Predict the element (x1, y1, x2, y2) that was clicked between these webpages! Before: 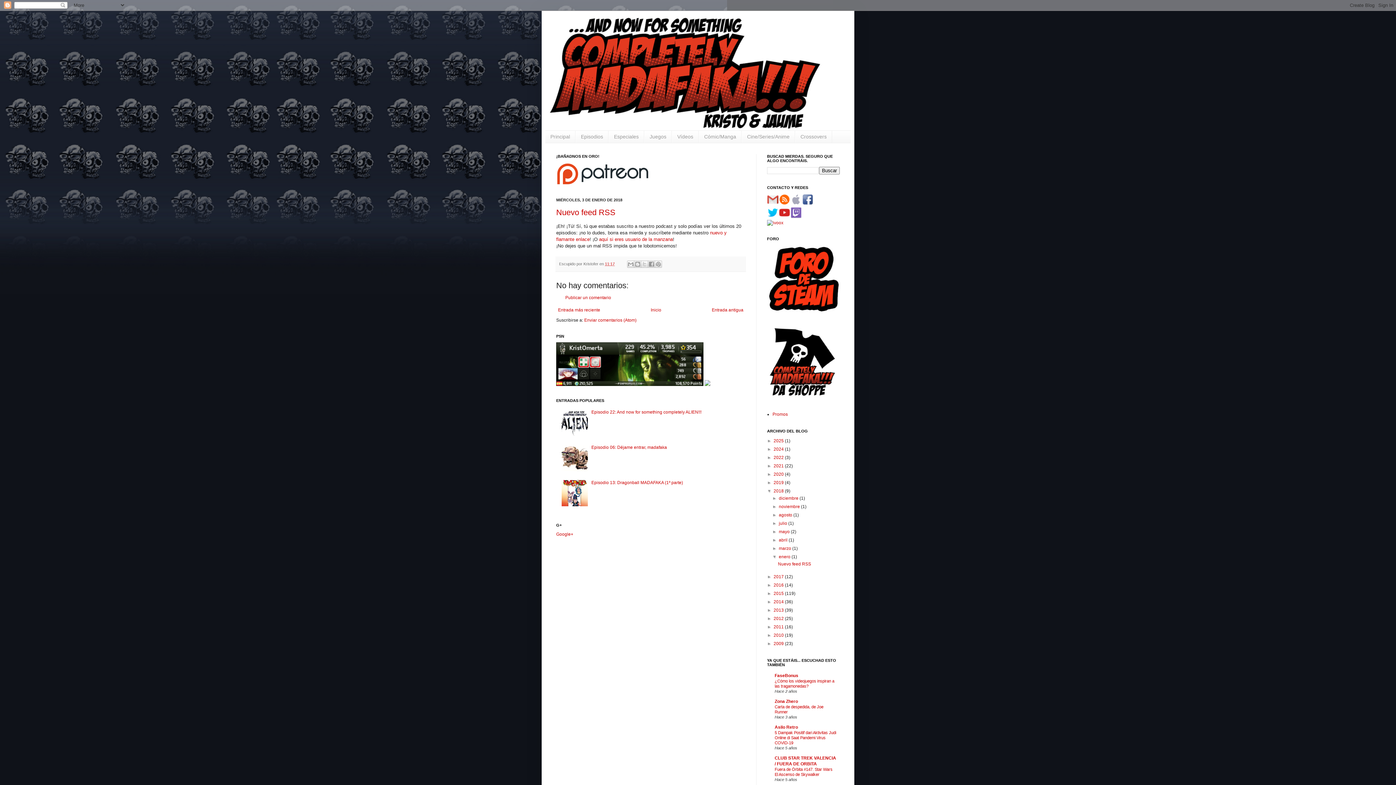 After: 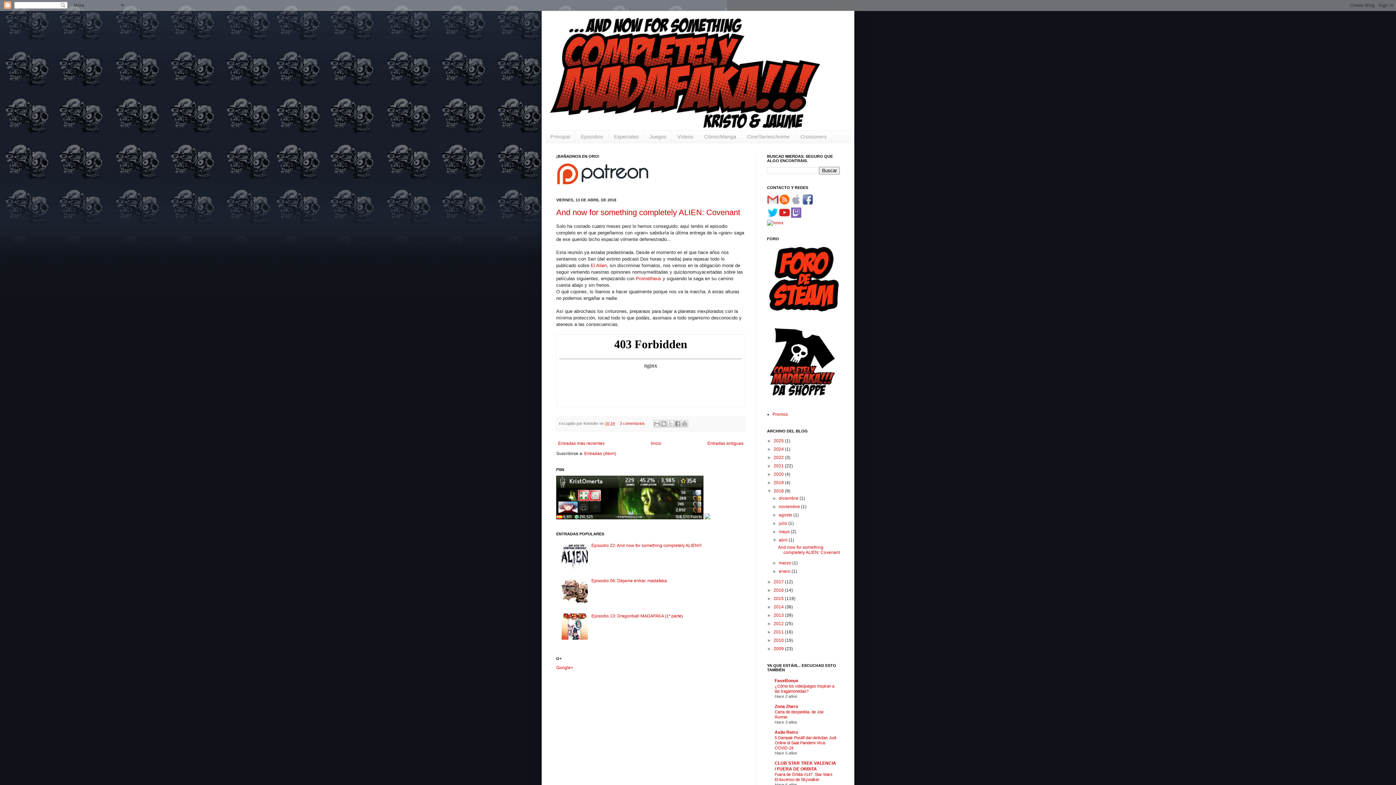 Action: label: abril  bbox: (779, 537, 788, 542)